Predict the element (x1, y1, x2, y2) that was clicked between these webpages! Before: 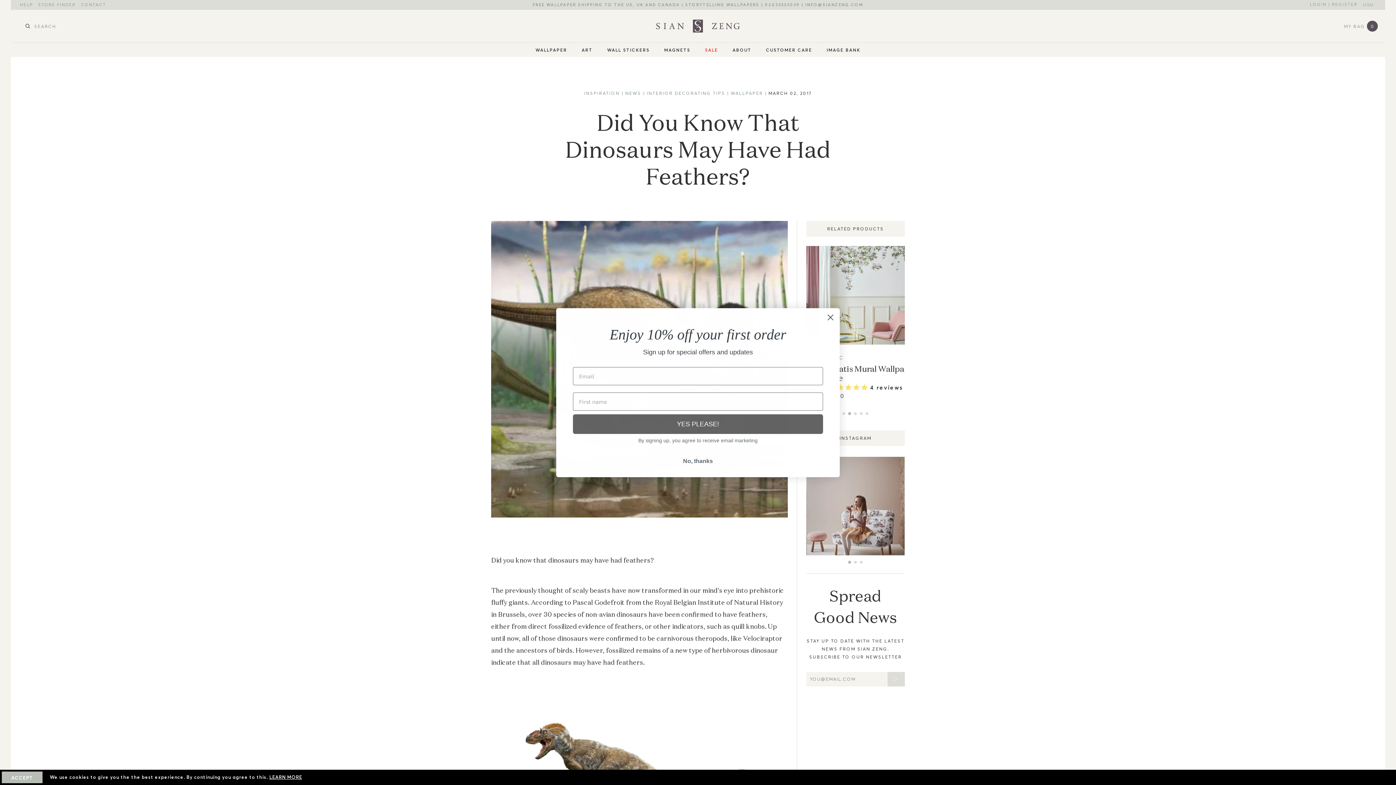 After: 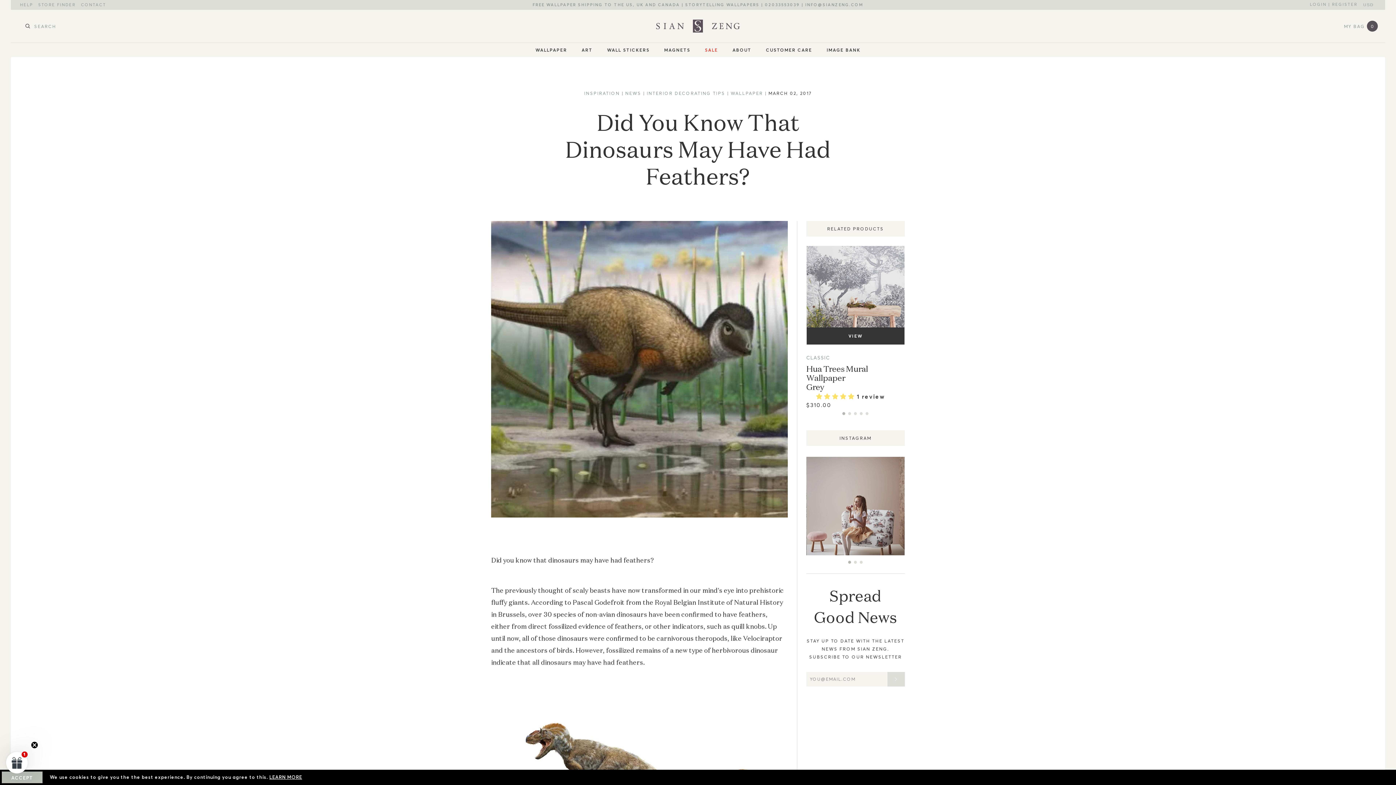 Action: bbox: (824, 311, 837, 323) label: Close dialog